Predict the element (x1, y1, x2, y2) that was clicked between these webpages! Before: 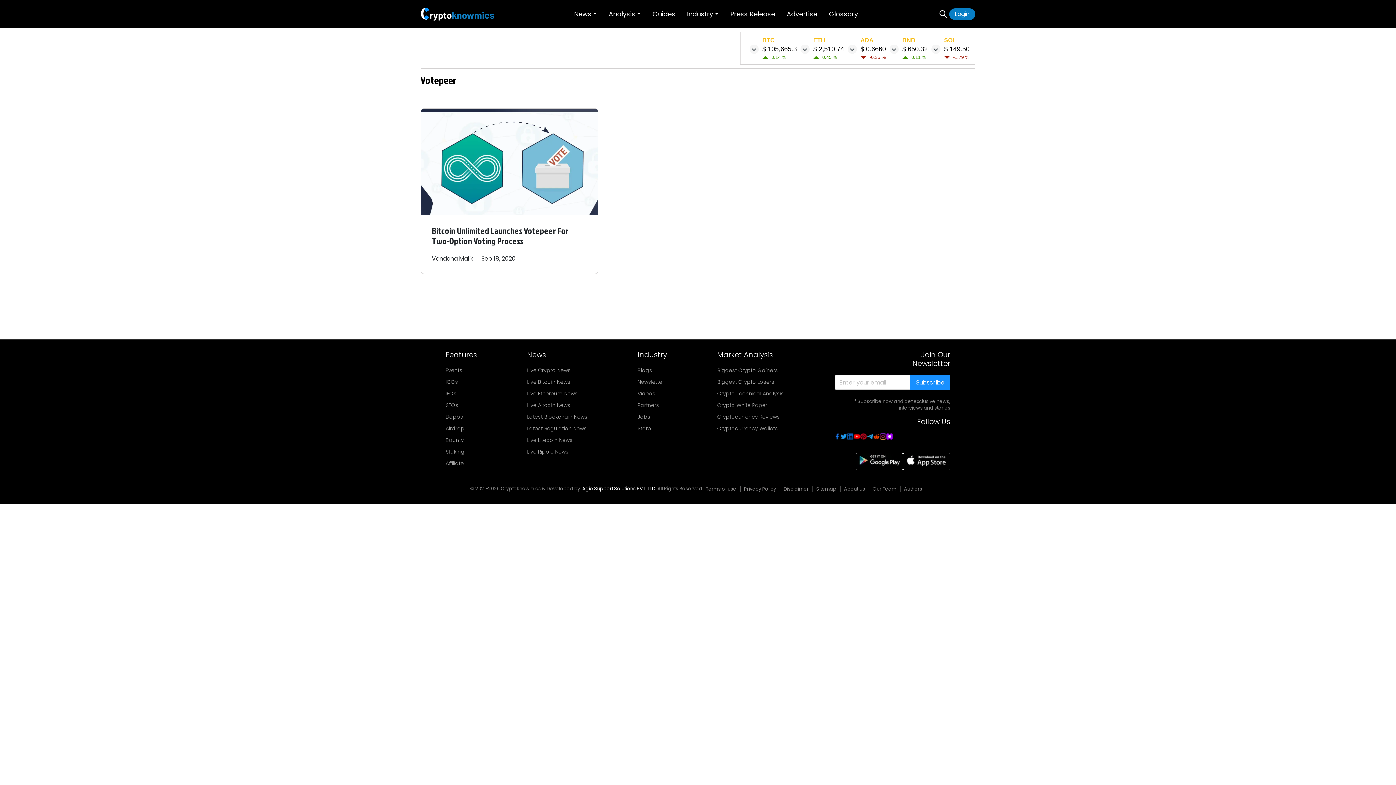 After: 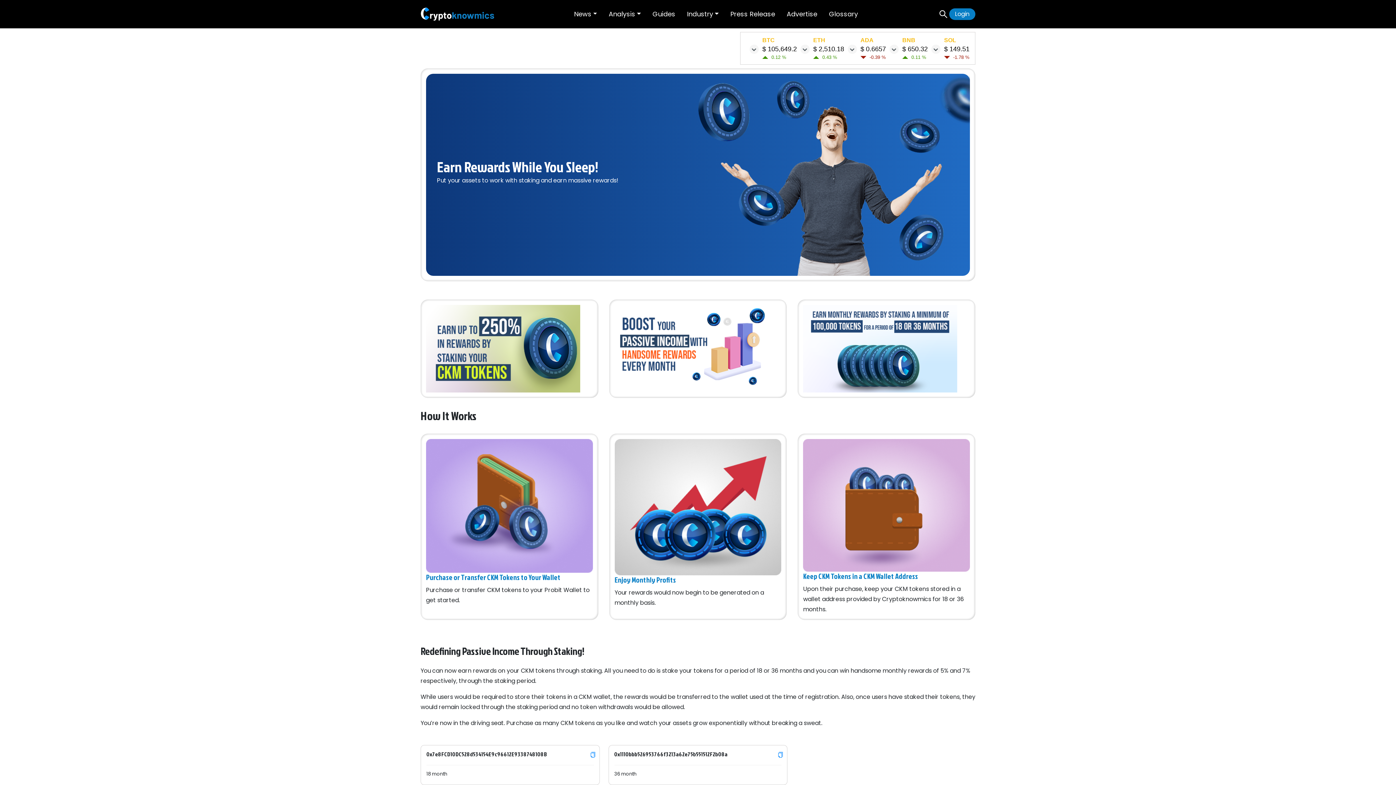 Action: bbox: (445, 448, 477, 456) label: Staking